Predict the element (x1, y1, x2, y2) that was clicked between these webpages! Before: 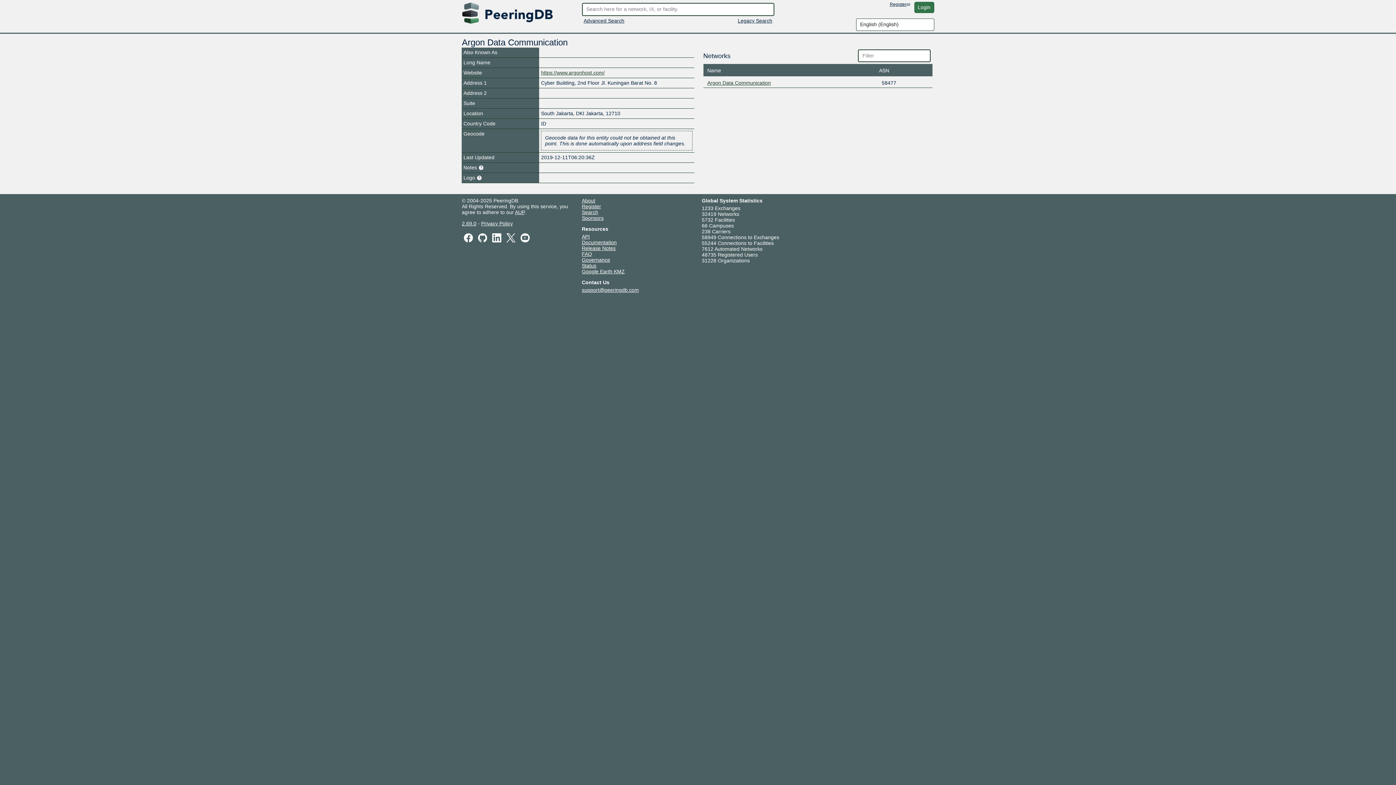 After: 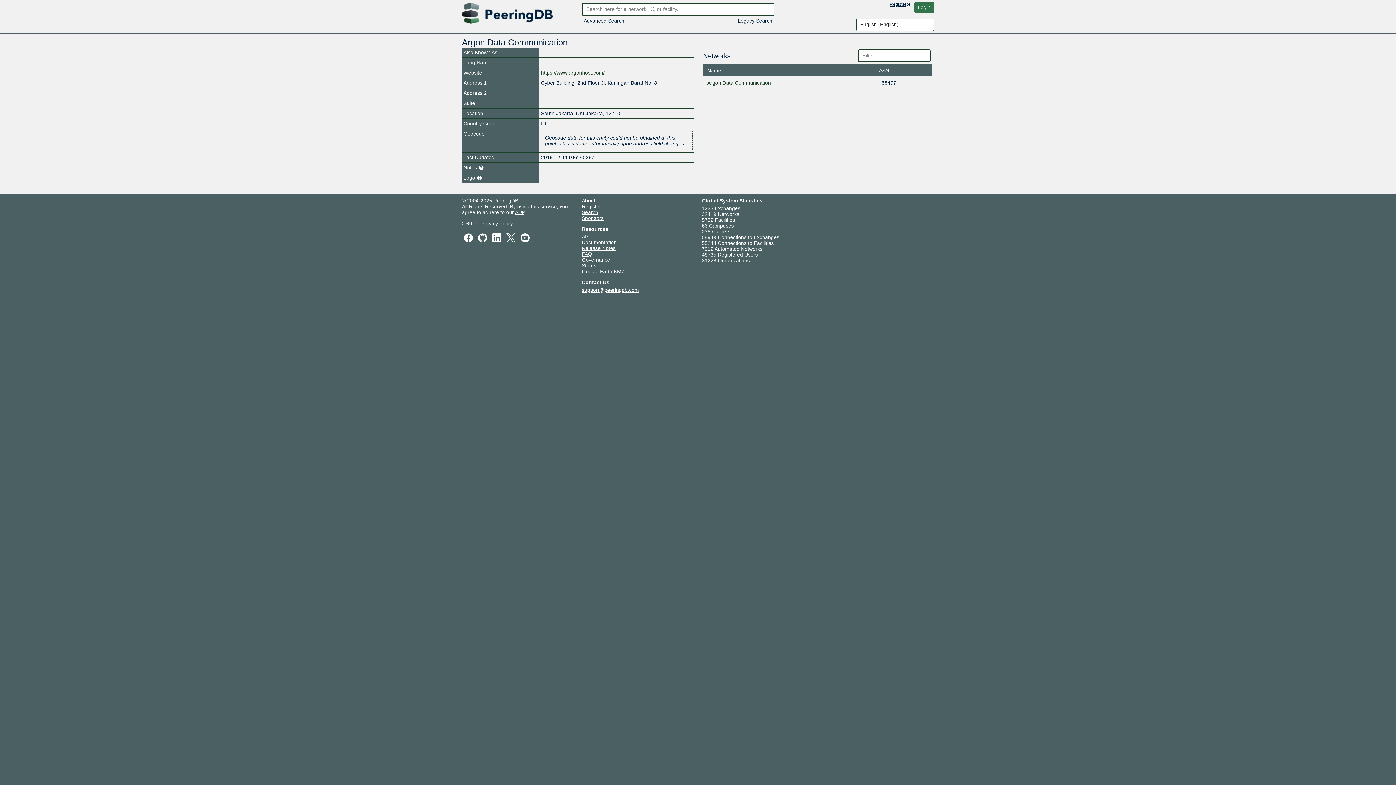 Action: label: https://www.argonhost.com/ bbox: (541, 69, 604, 75)